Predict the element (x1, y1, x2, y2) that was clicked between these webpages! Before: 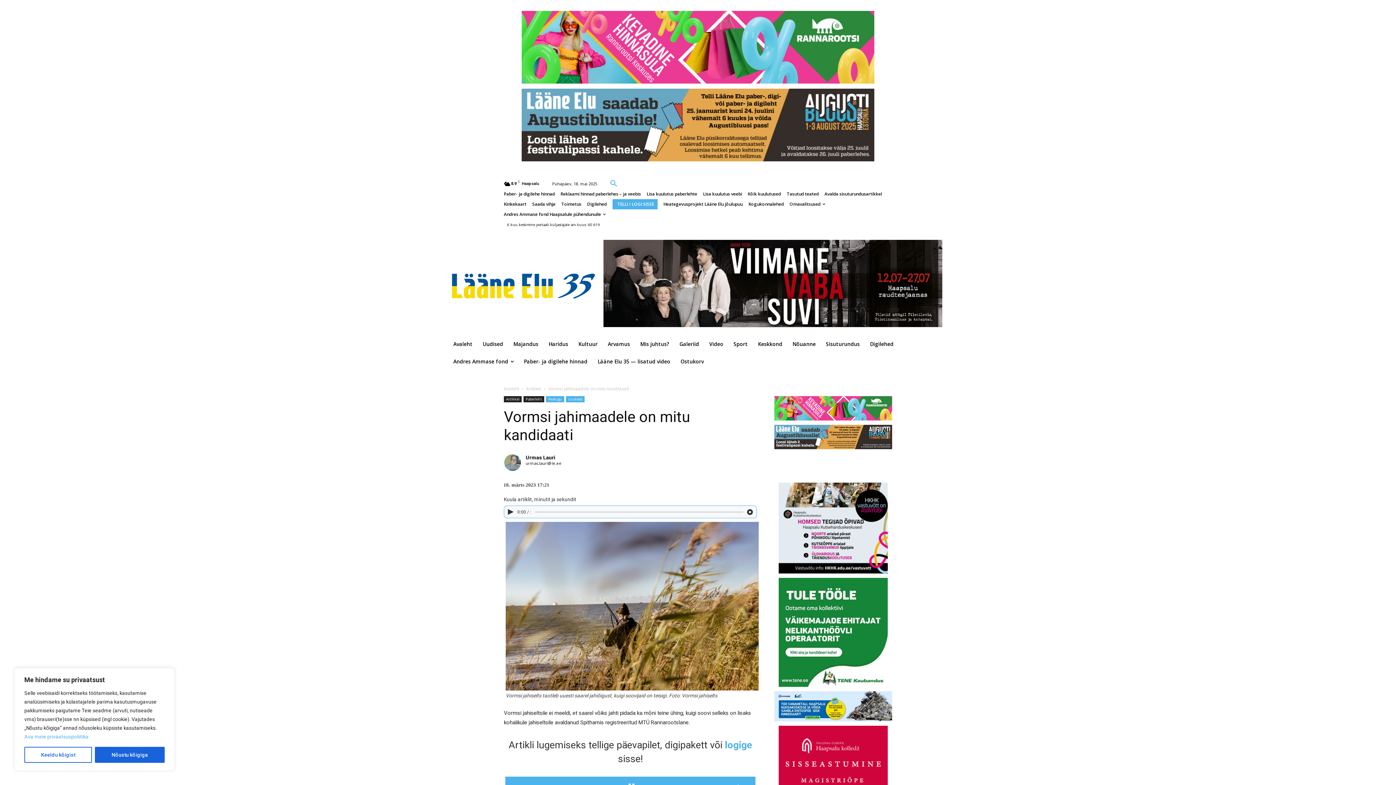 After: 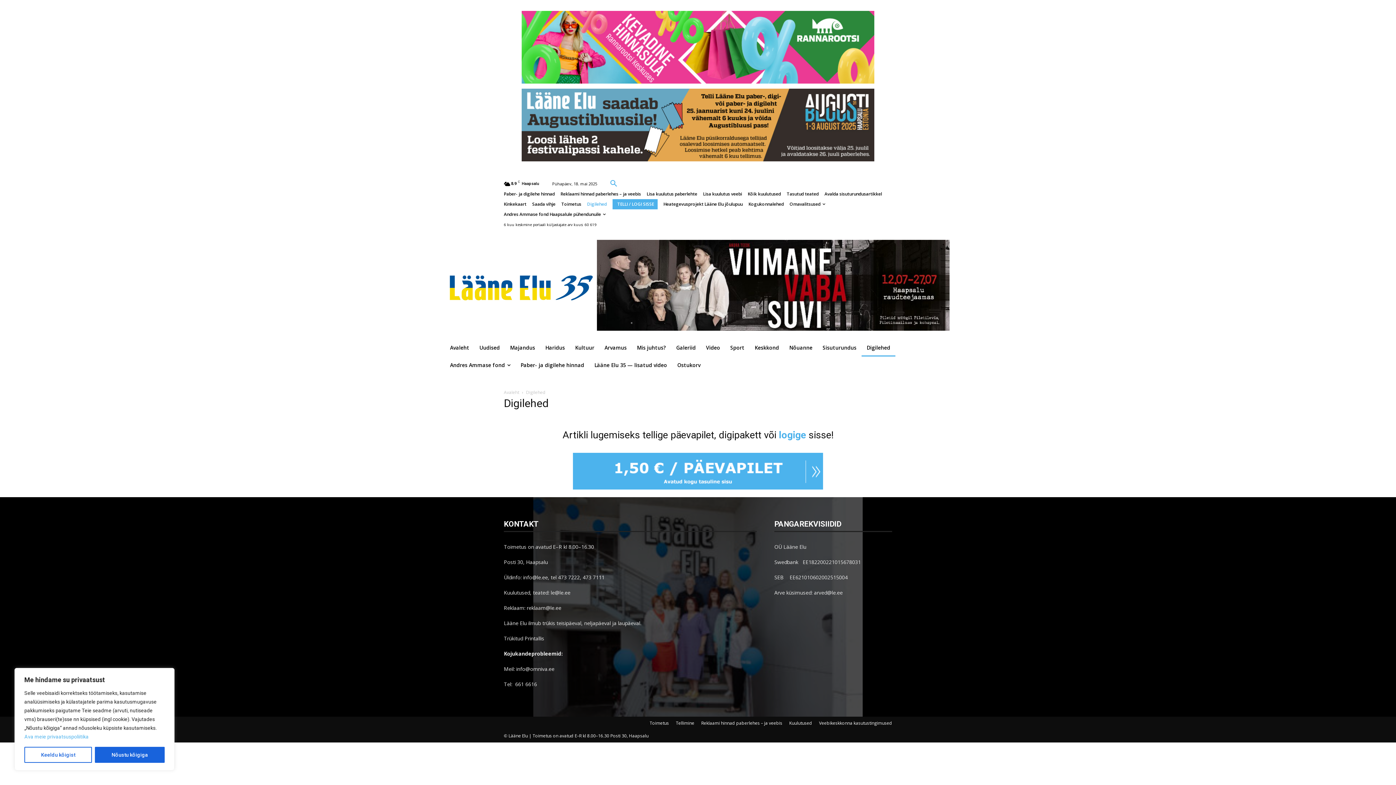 Action: label: Digilehed bbox: (587, 199, 606, 209)